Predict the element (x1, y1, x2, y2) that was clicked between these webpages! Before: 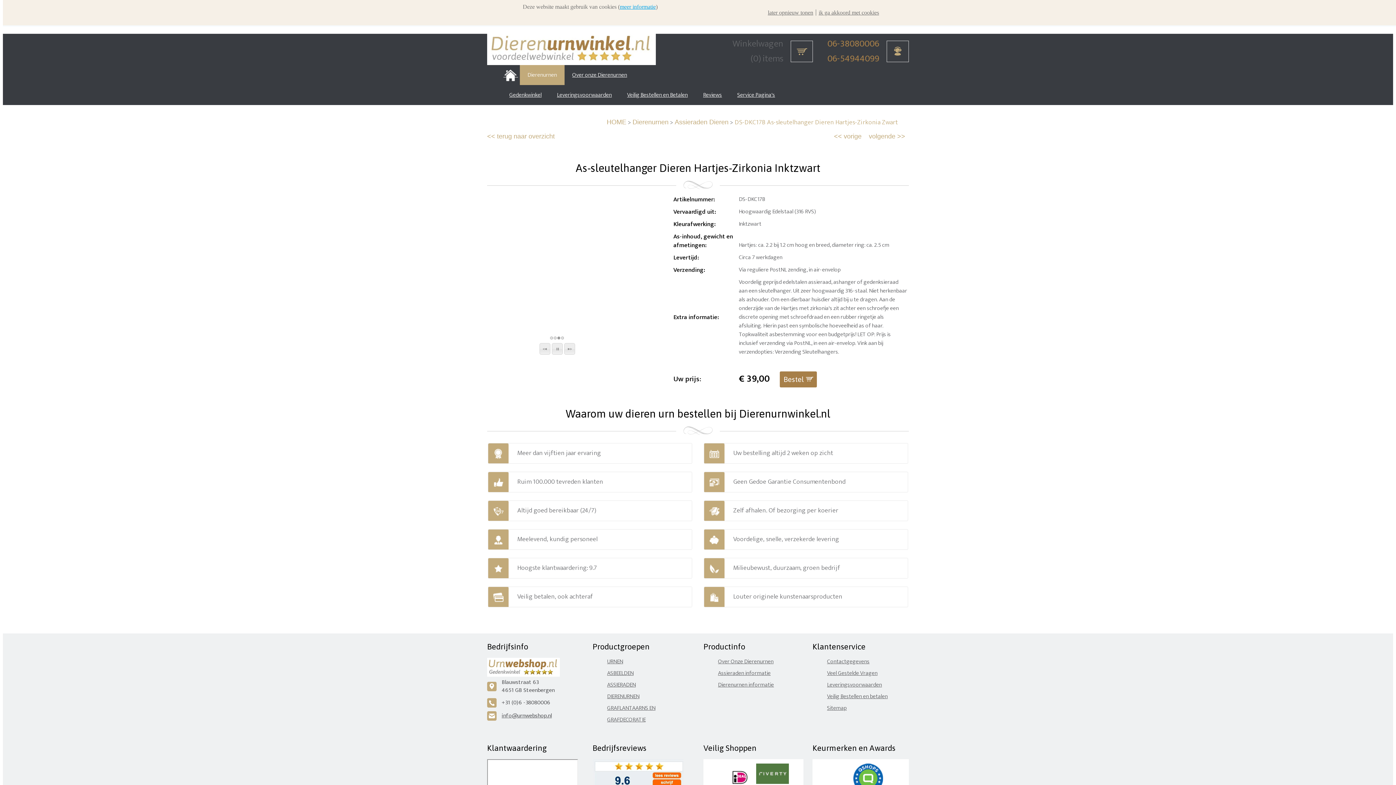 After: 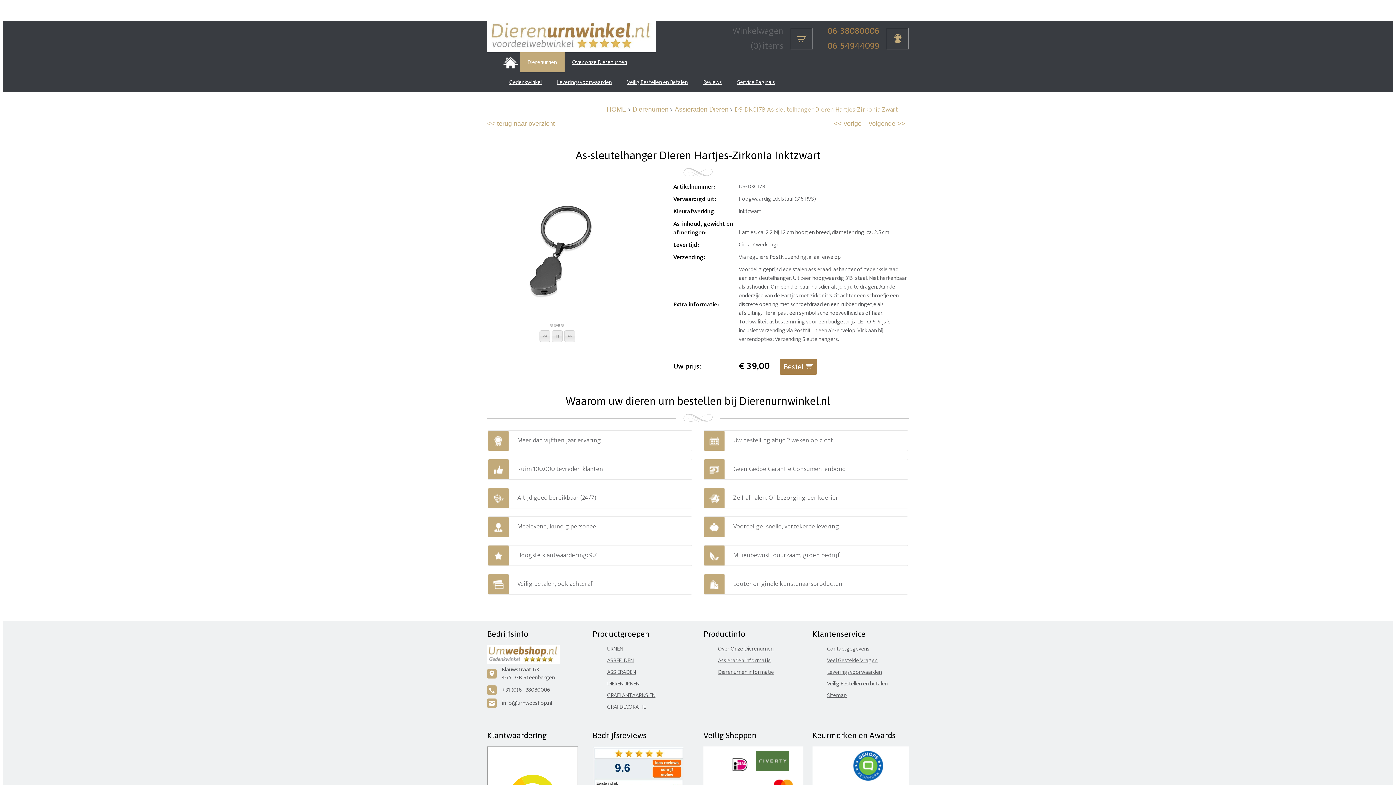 Action: label: later opnieuw tonen bbox: (765, 9, 813, 15)